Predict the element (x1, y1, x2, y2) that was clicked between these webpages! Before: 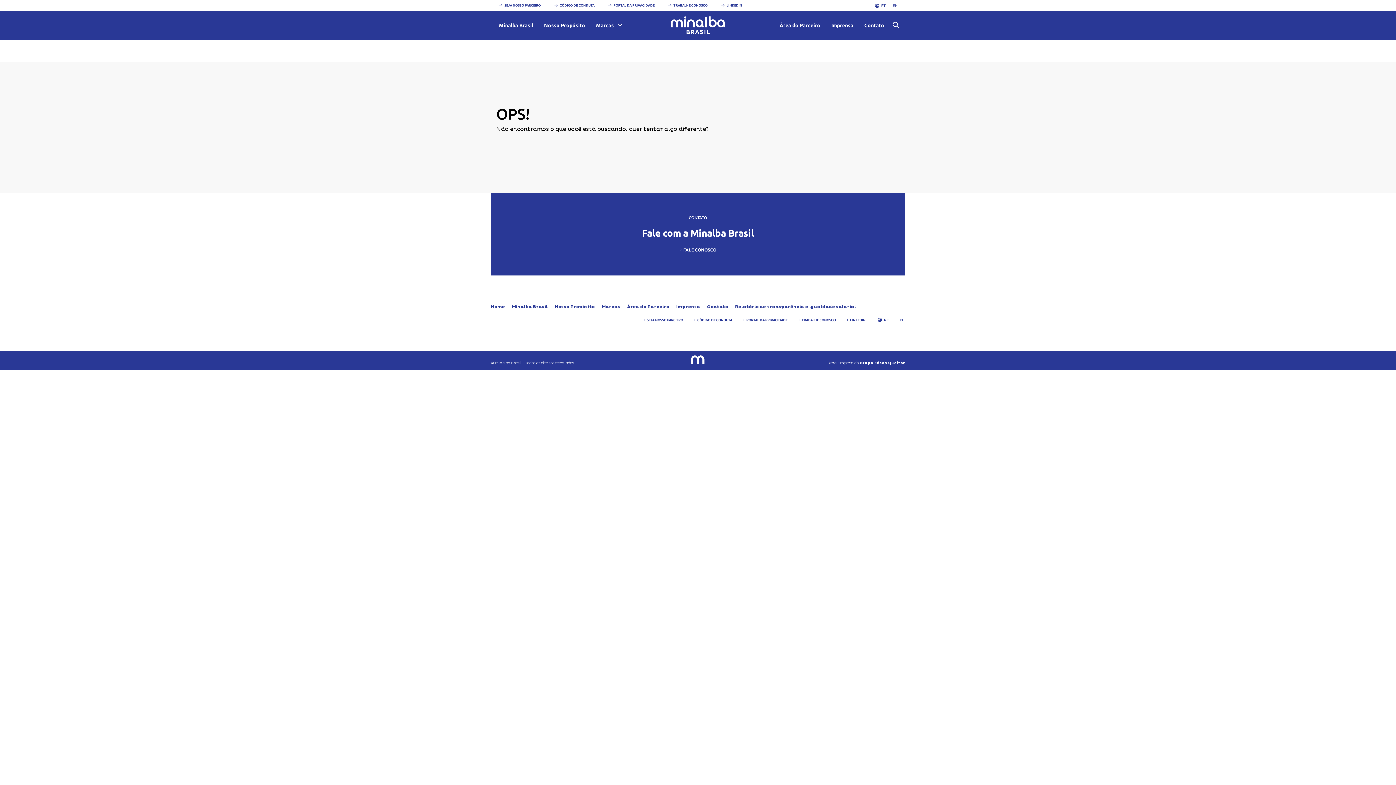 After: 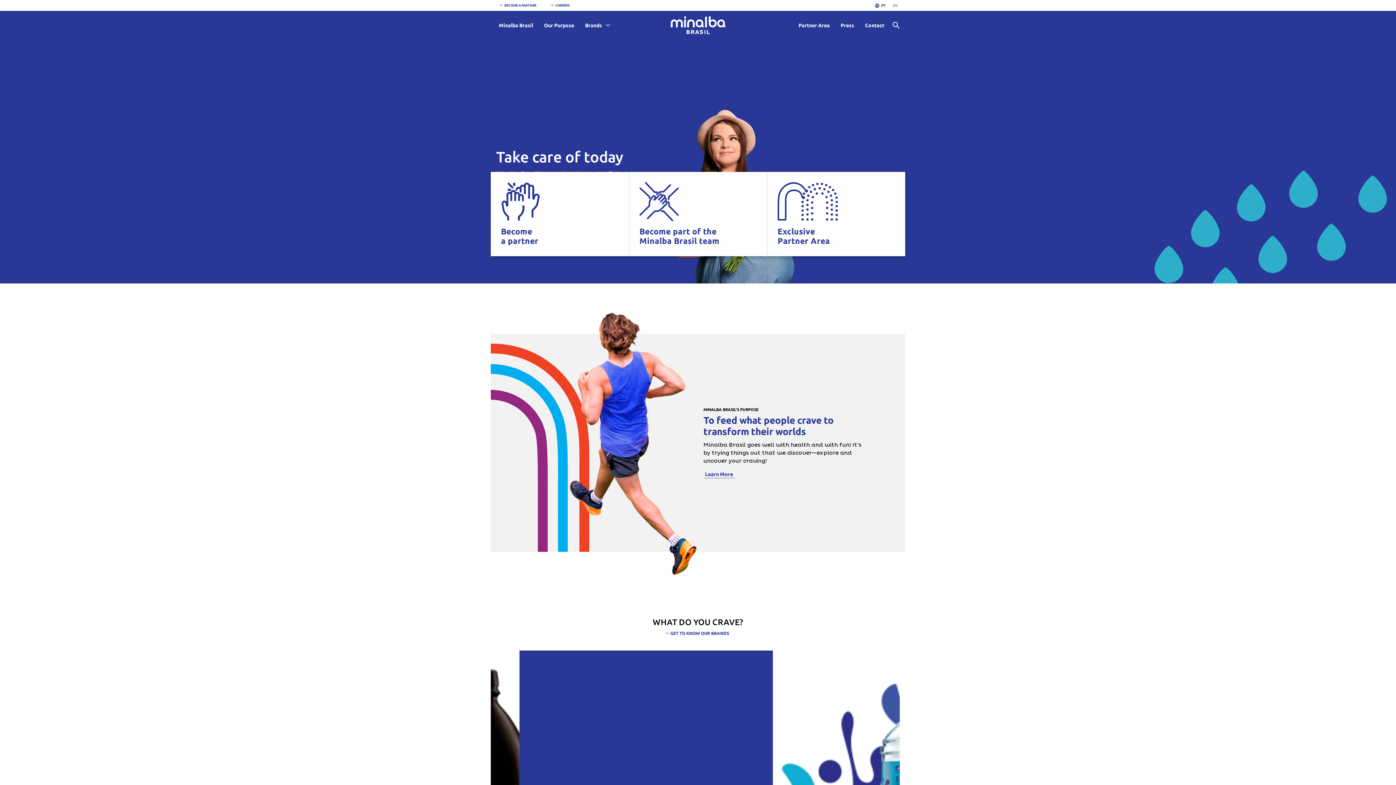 Action: bbox: (895, 317, 905, 323) label: EN